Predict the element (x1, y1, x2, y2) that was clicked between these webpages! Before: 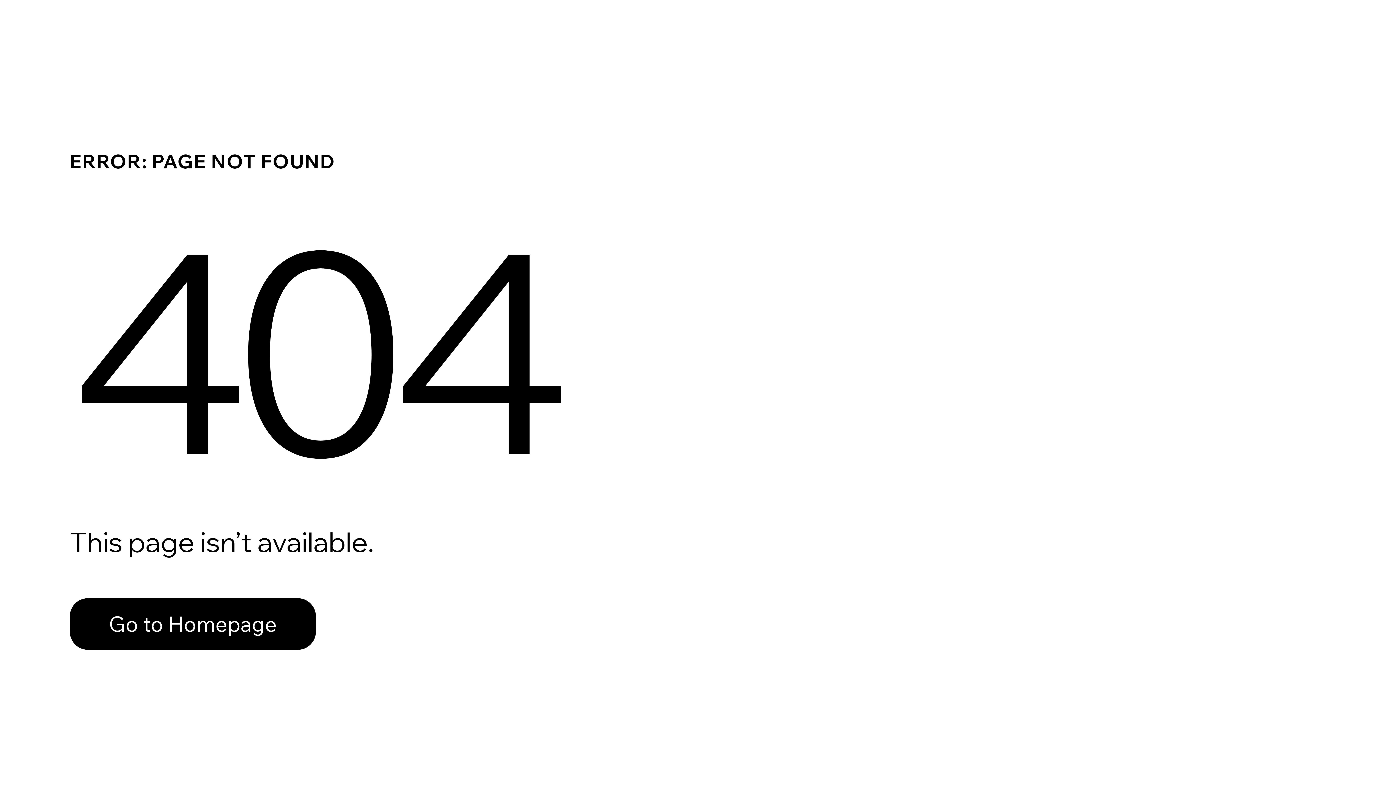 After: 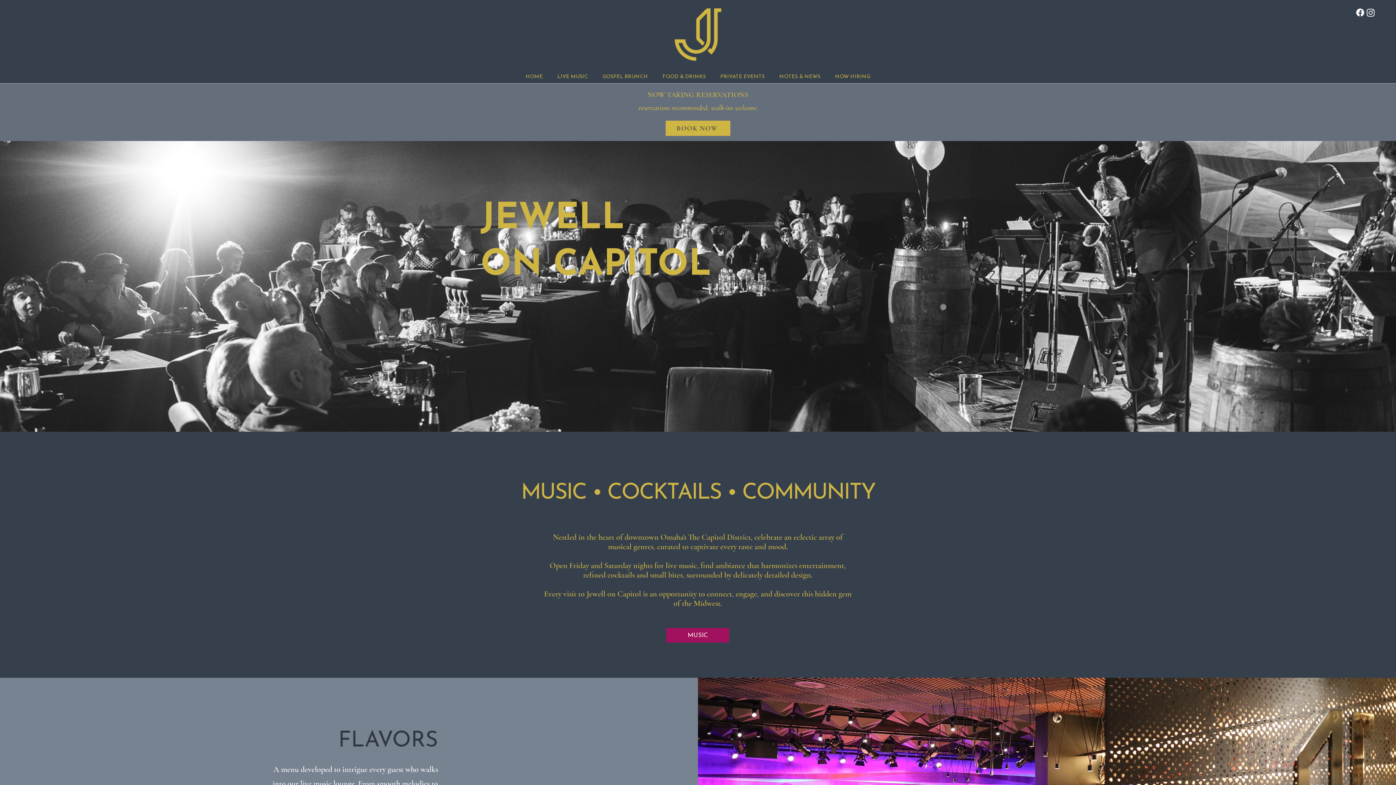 Action: bbox: (69, 598, 316, 650) label: Go to Homepage